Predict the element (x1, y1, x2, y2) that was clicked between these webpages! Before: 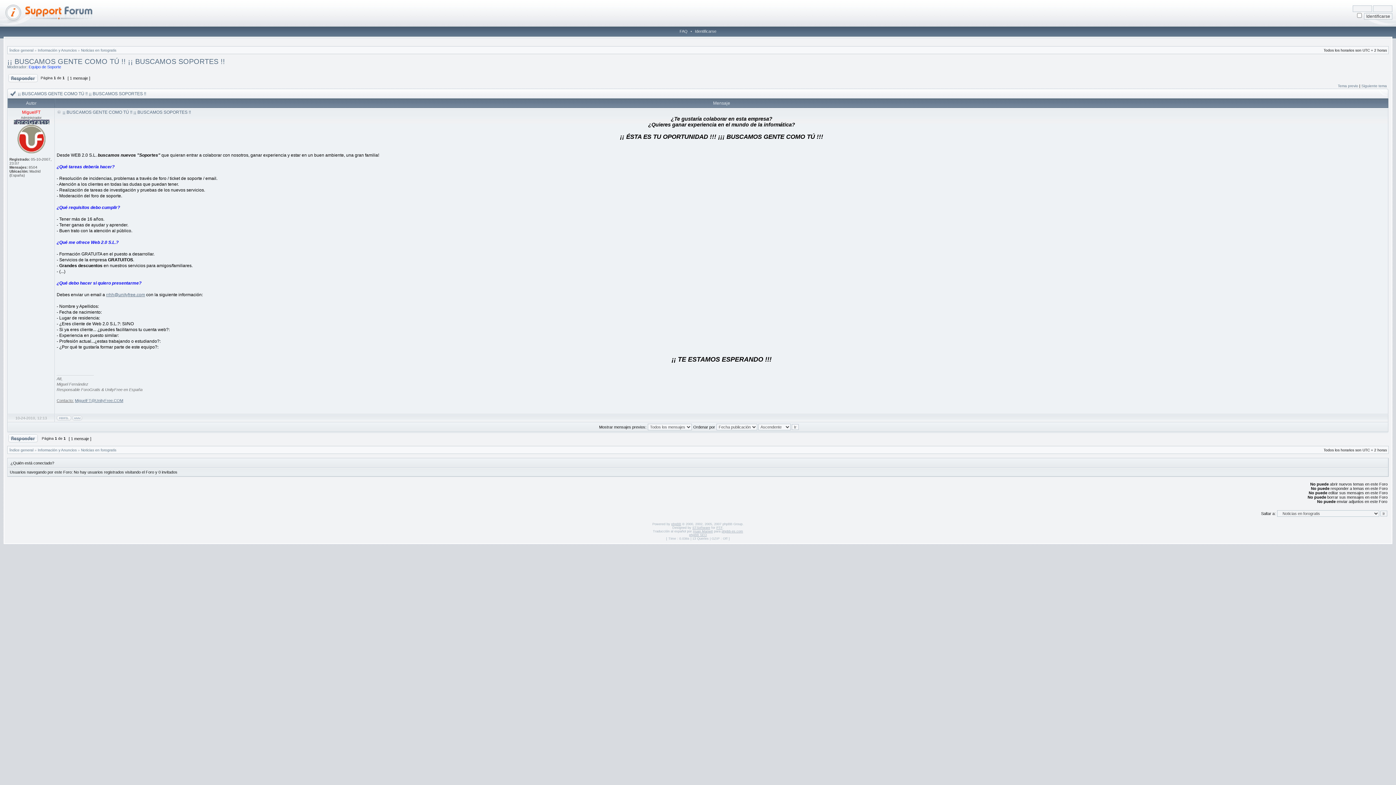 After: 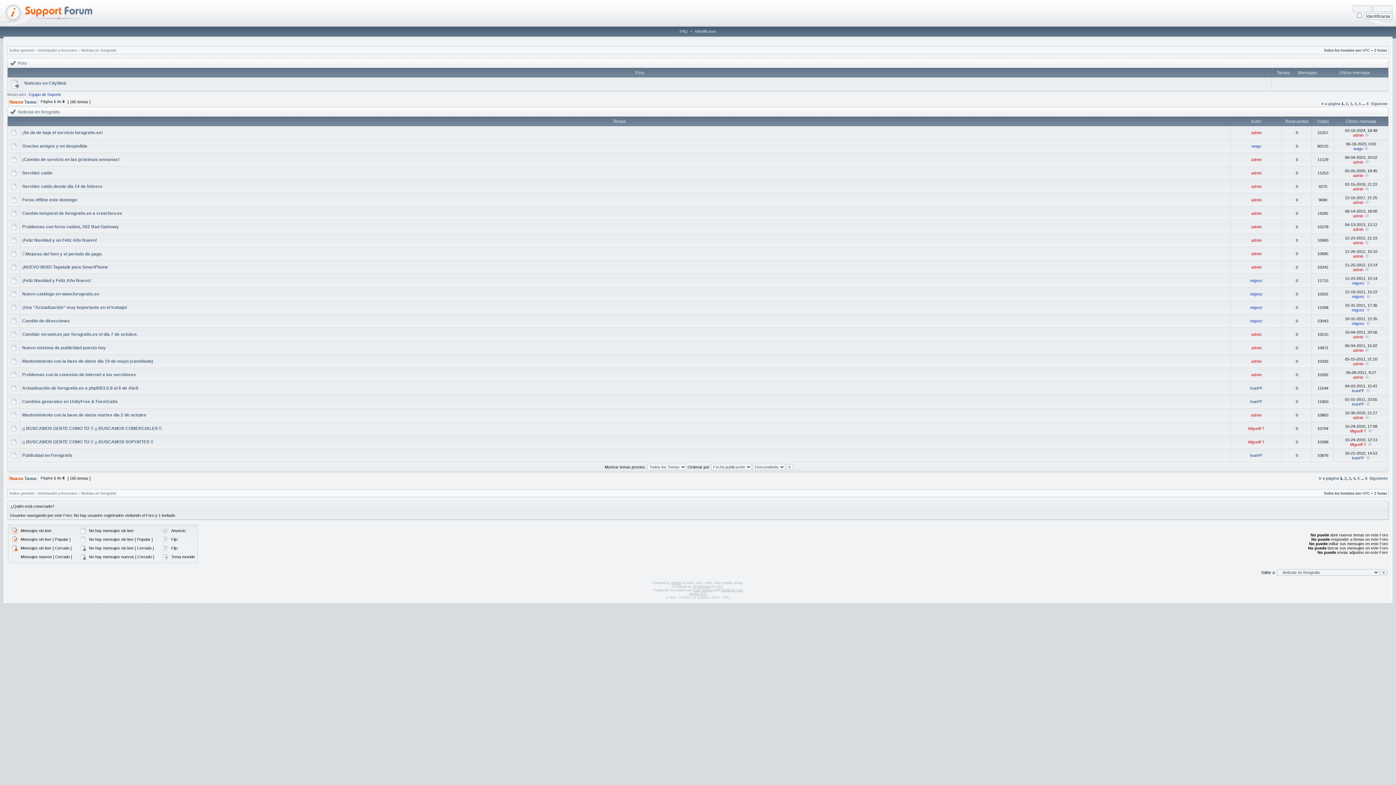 Action: bbox: (81, 48, 116, 52) label: Noticias en forogratis